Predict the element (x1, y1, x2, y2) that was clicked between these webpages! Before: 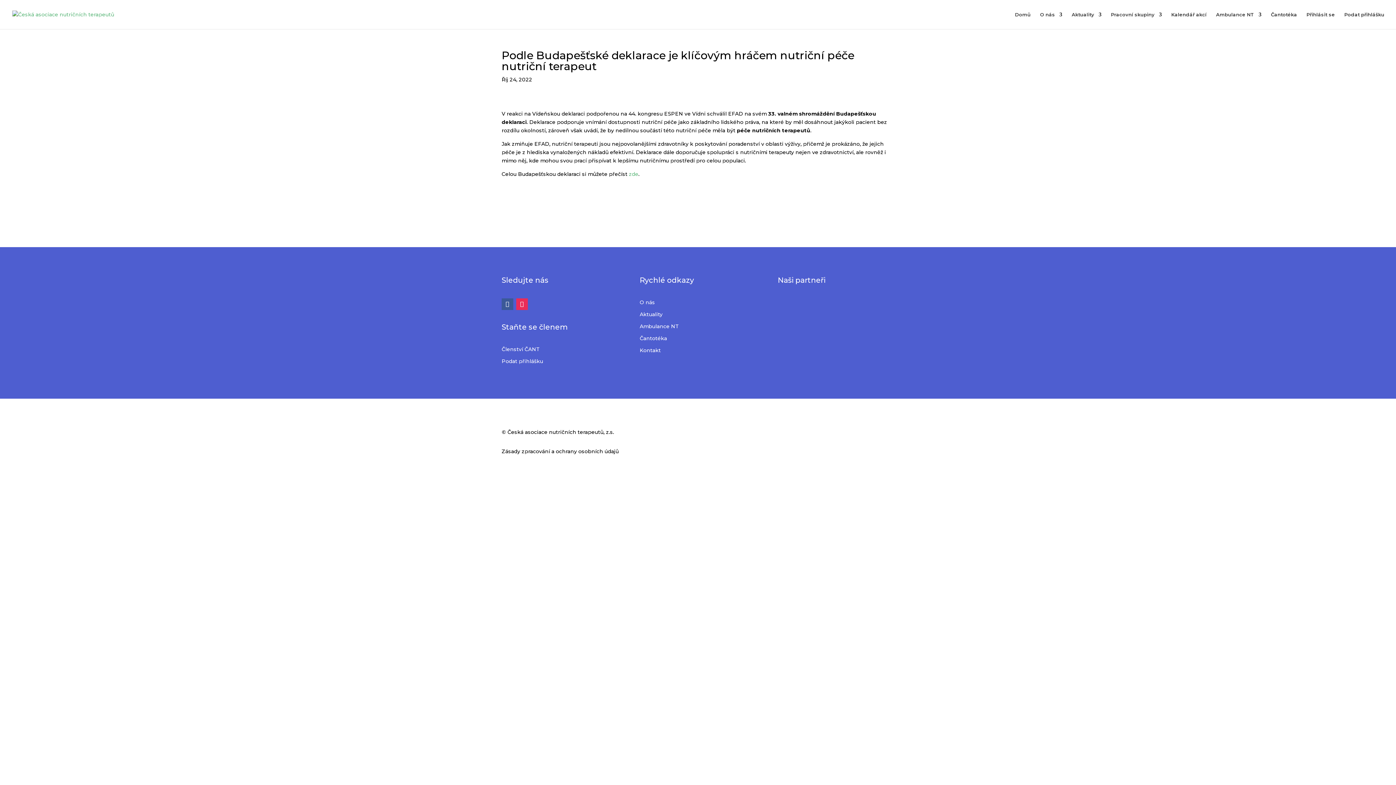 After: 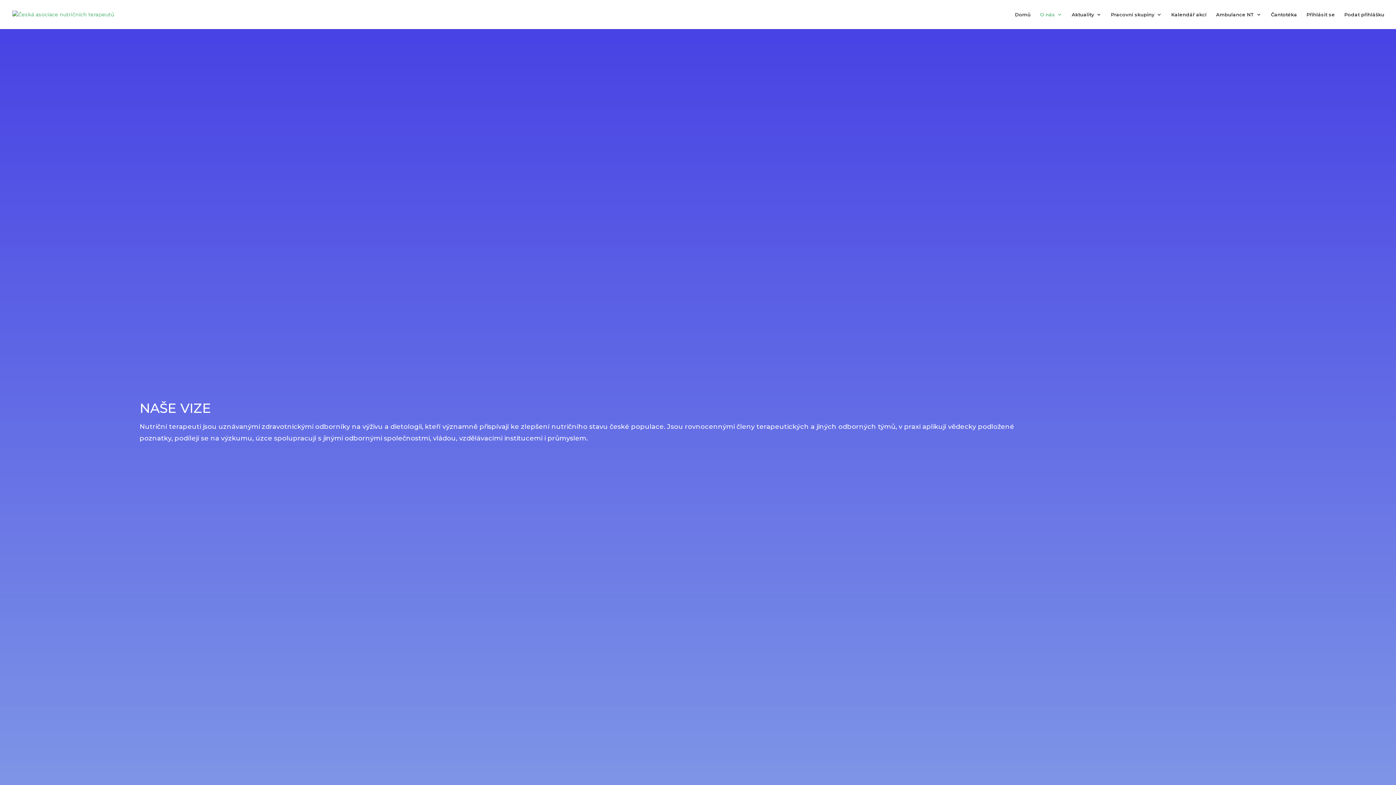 Action: label: O nás bbox: (1040, 12, 1062, 29)